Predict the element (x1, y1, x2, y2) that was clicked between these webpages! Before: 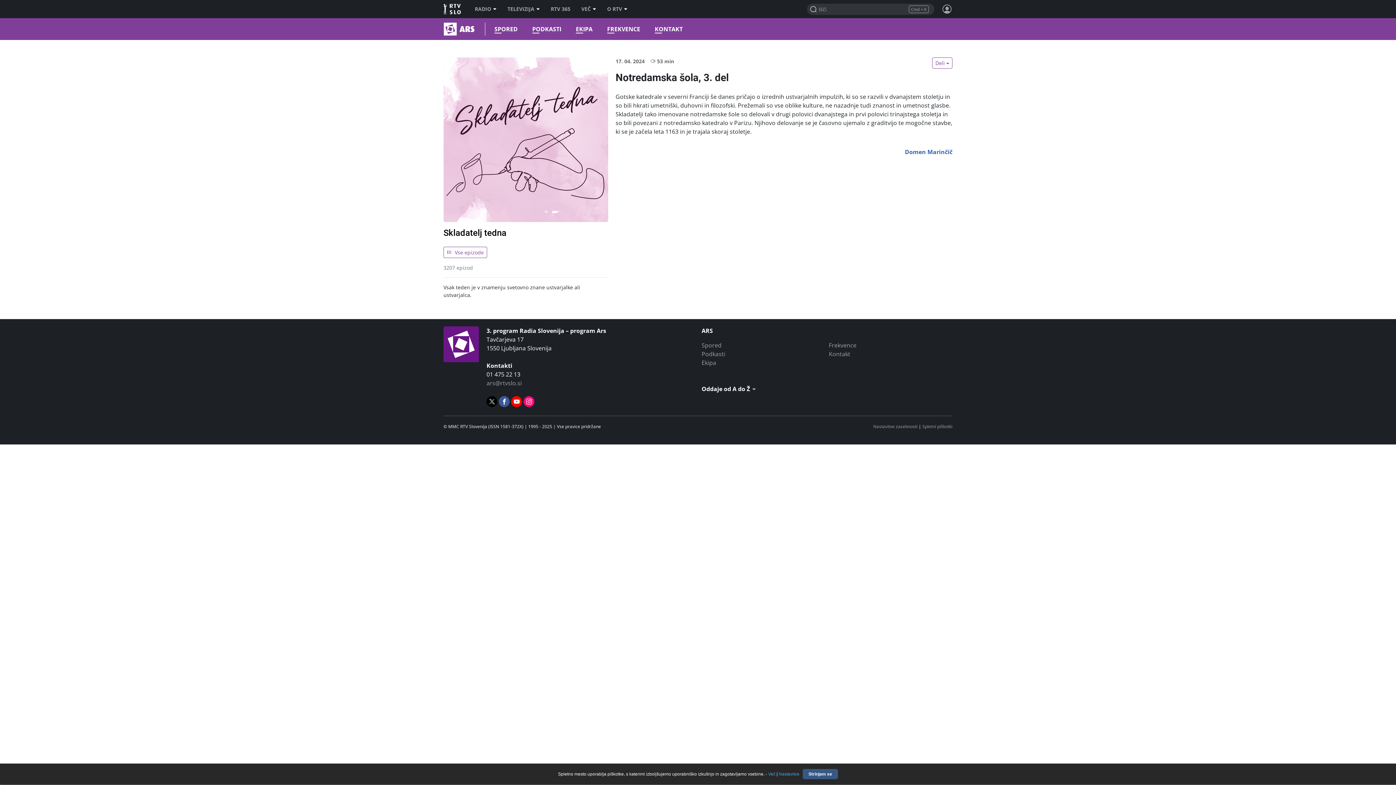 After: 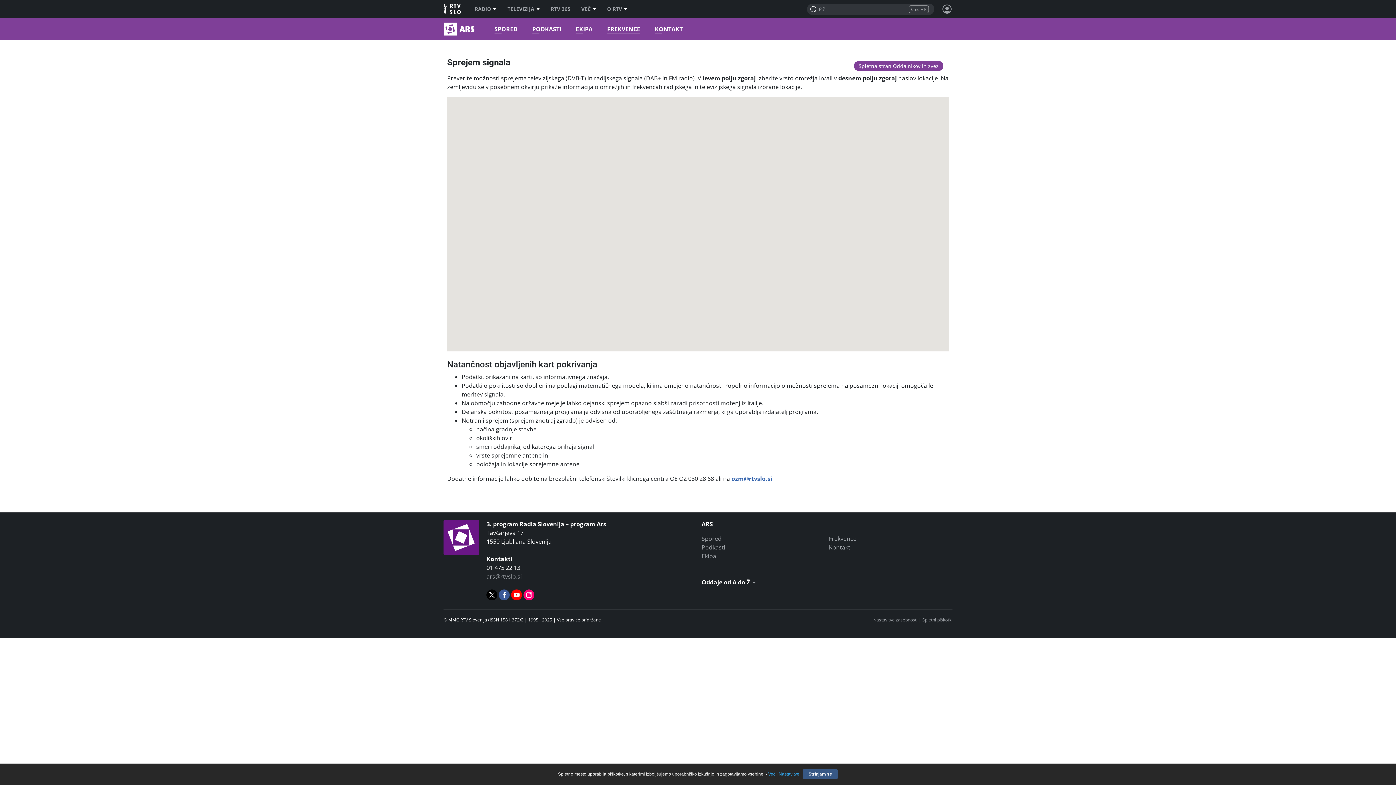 Action: label: Frekvence bbox: (829, 341, 856, 349)